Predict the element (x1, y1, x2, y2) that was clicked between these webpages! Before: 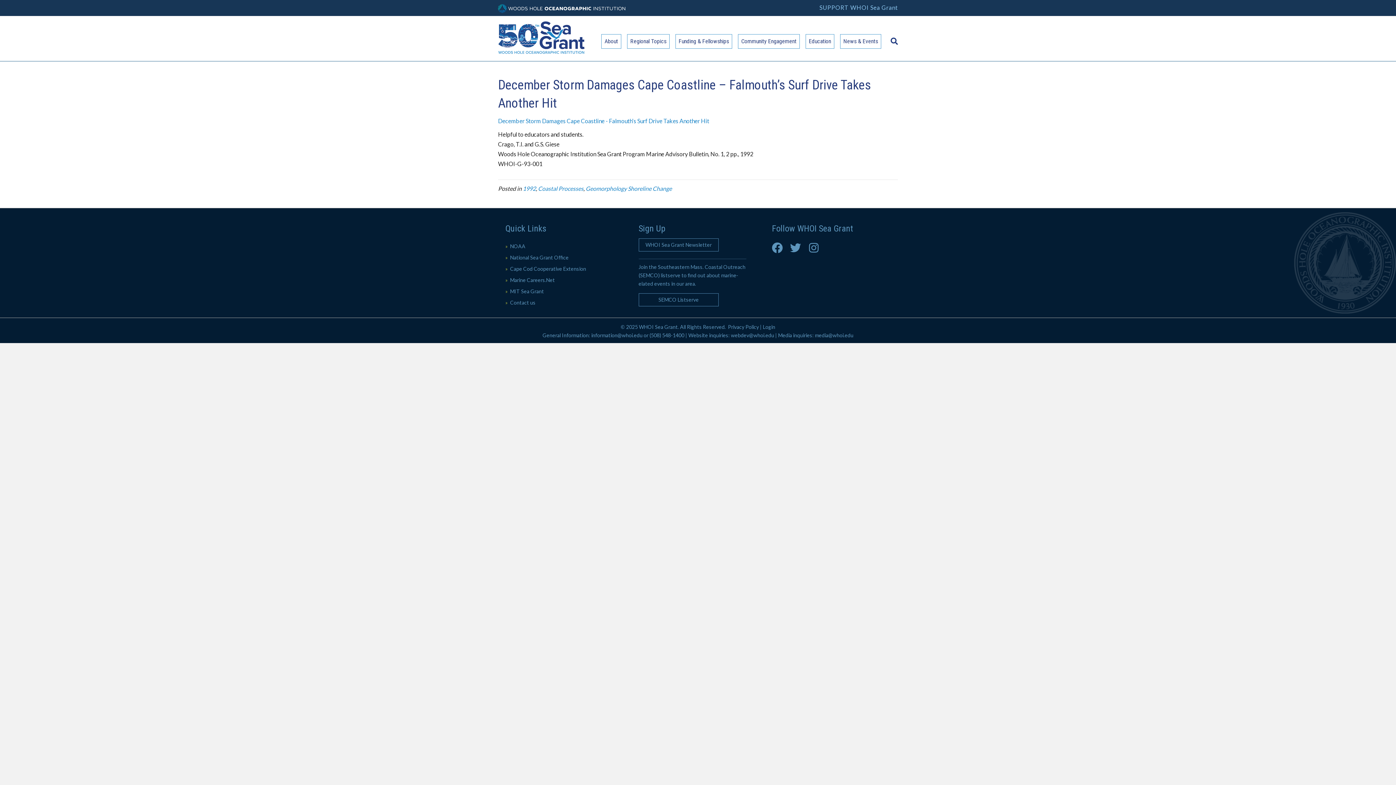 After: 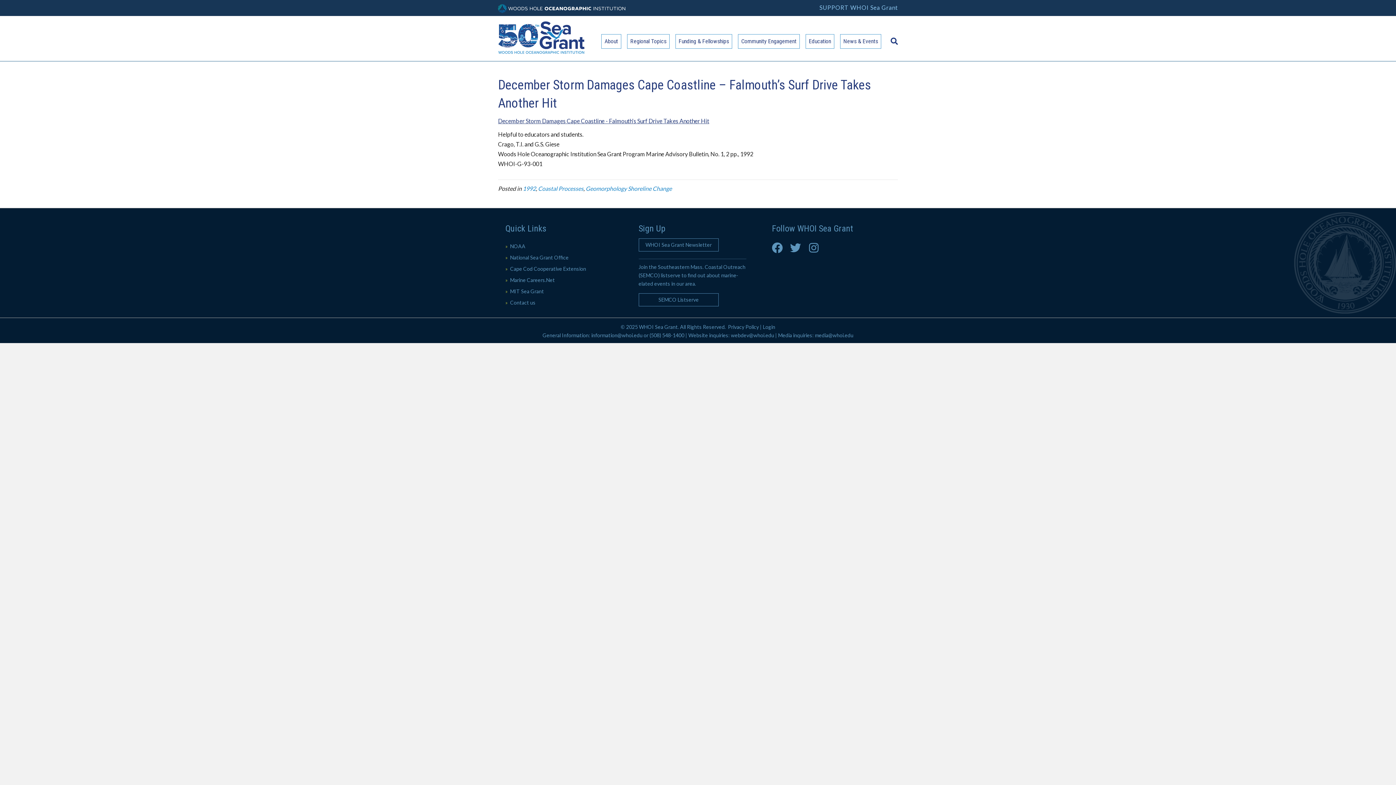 Action: bbox: (498, 117, 709, 124) label: December Storm Damages Cape Coastline - Falmouth's Surf Drive Takes Another Hit